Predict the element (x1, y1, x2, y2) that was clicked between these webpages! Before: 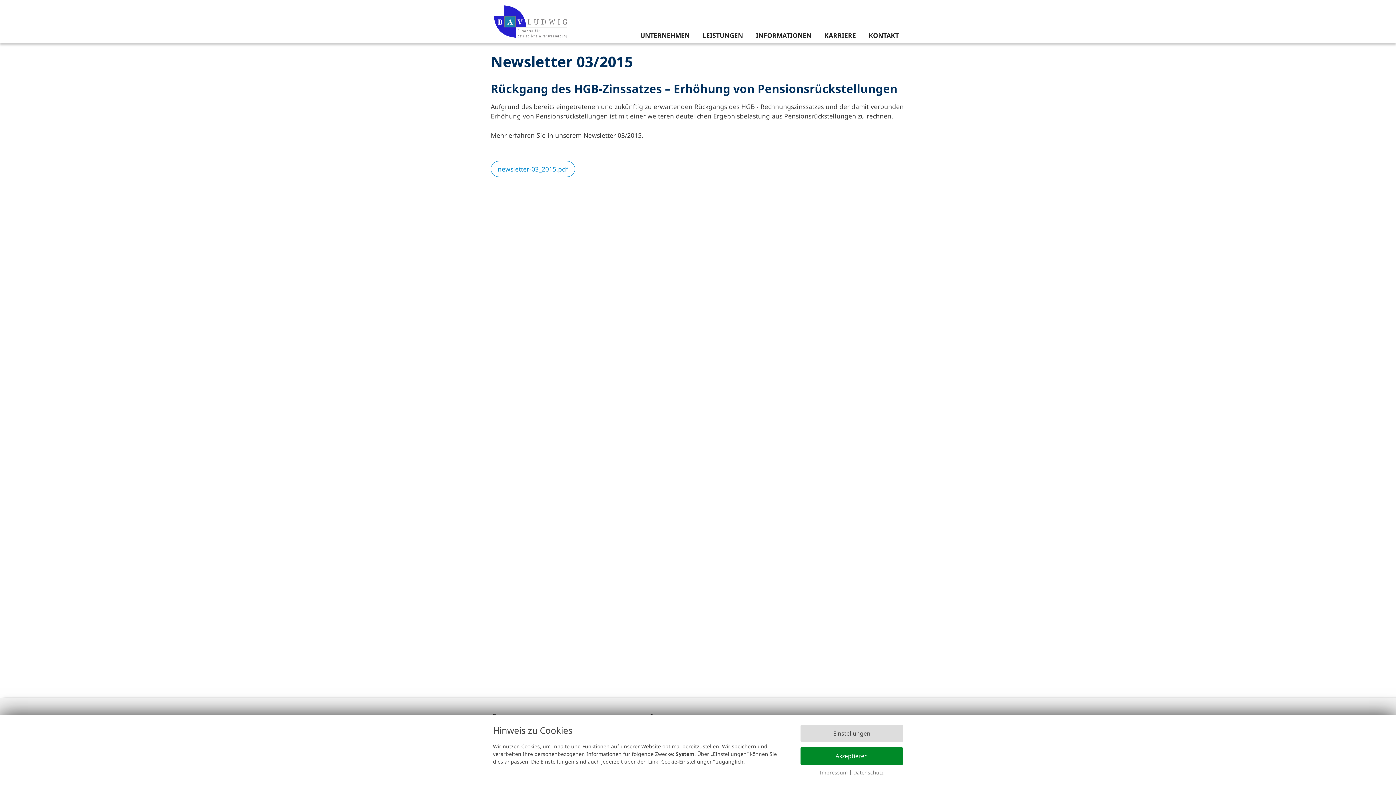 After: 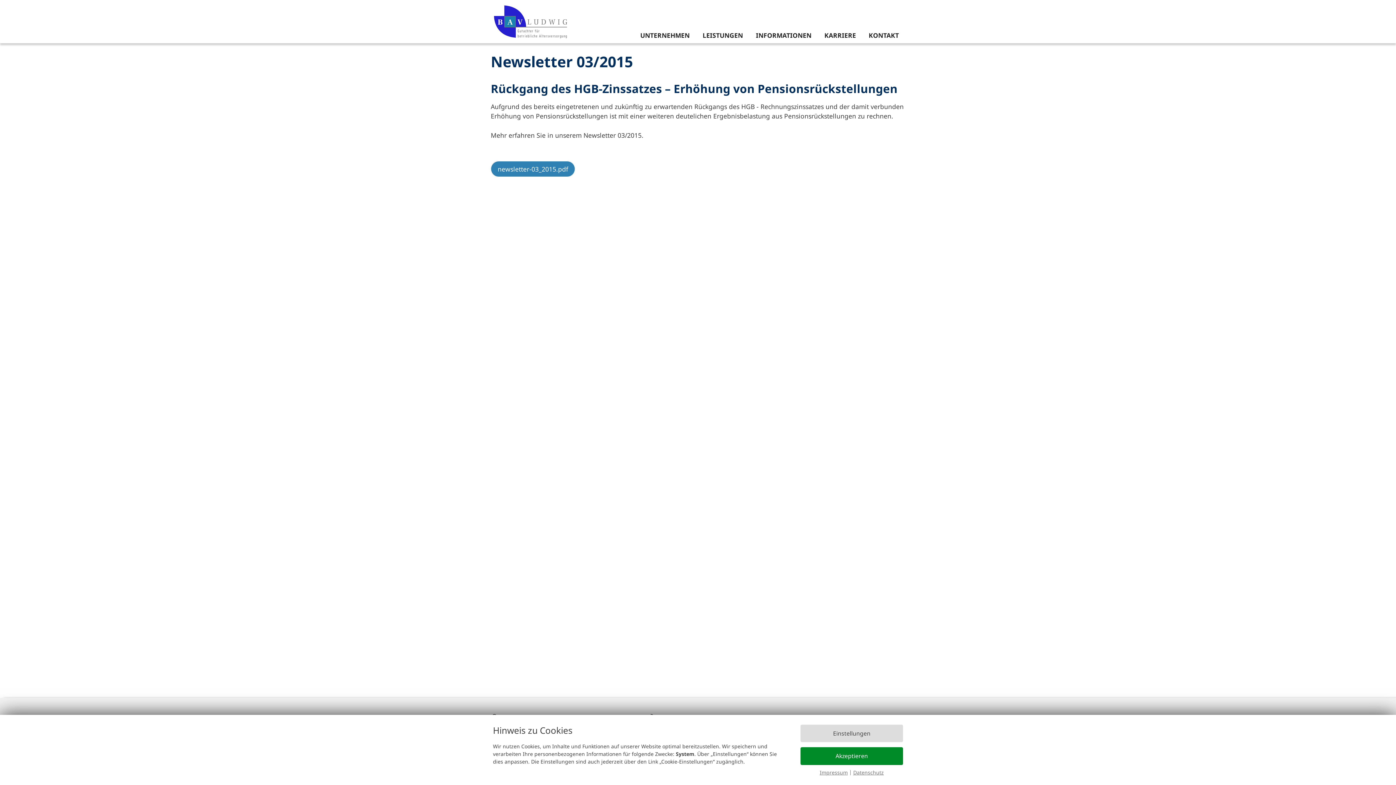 Action: bbox: (490, 161, 575, 177) label: newsletter-03_2015.pdf